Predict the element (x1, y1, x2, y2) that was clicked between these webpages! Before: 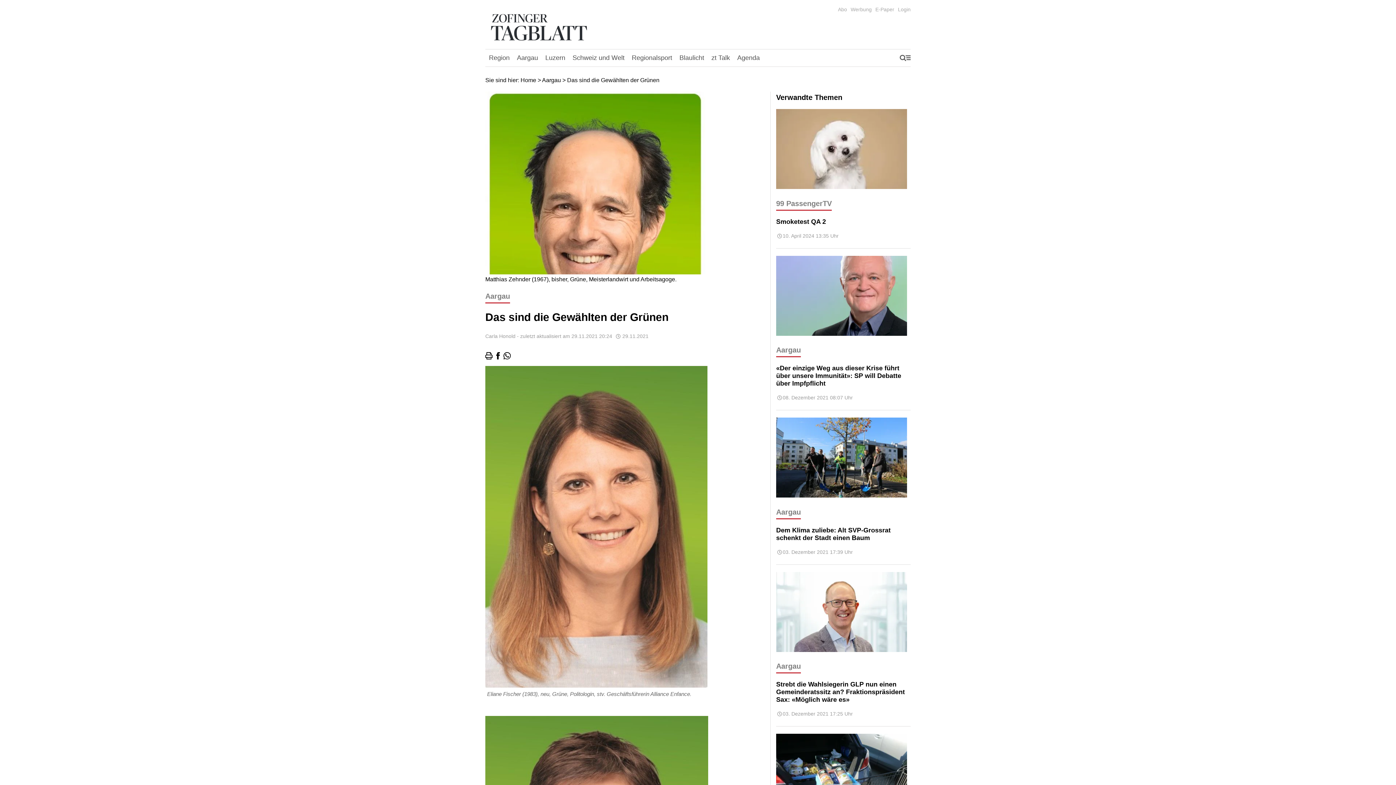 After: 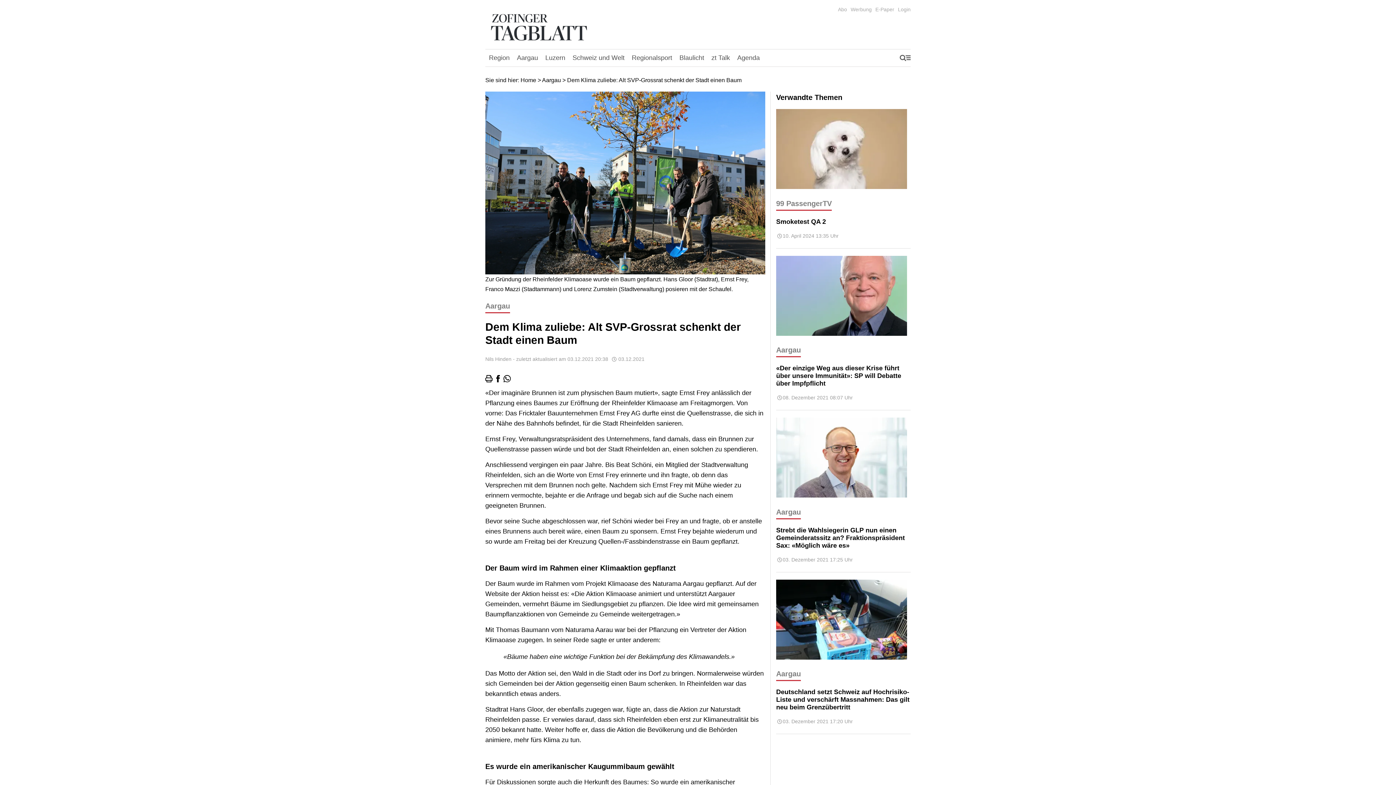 Action: bbox: (776, 417, 910, 505)